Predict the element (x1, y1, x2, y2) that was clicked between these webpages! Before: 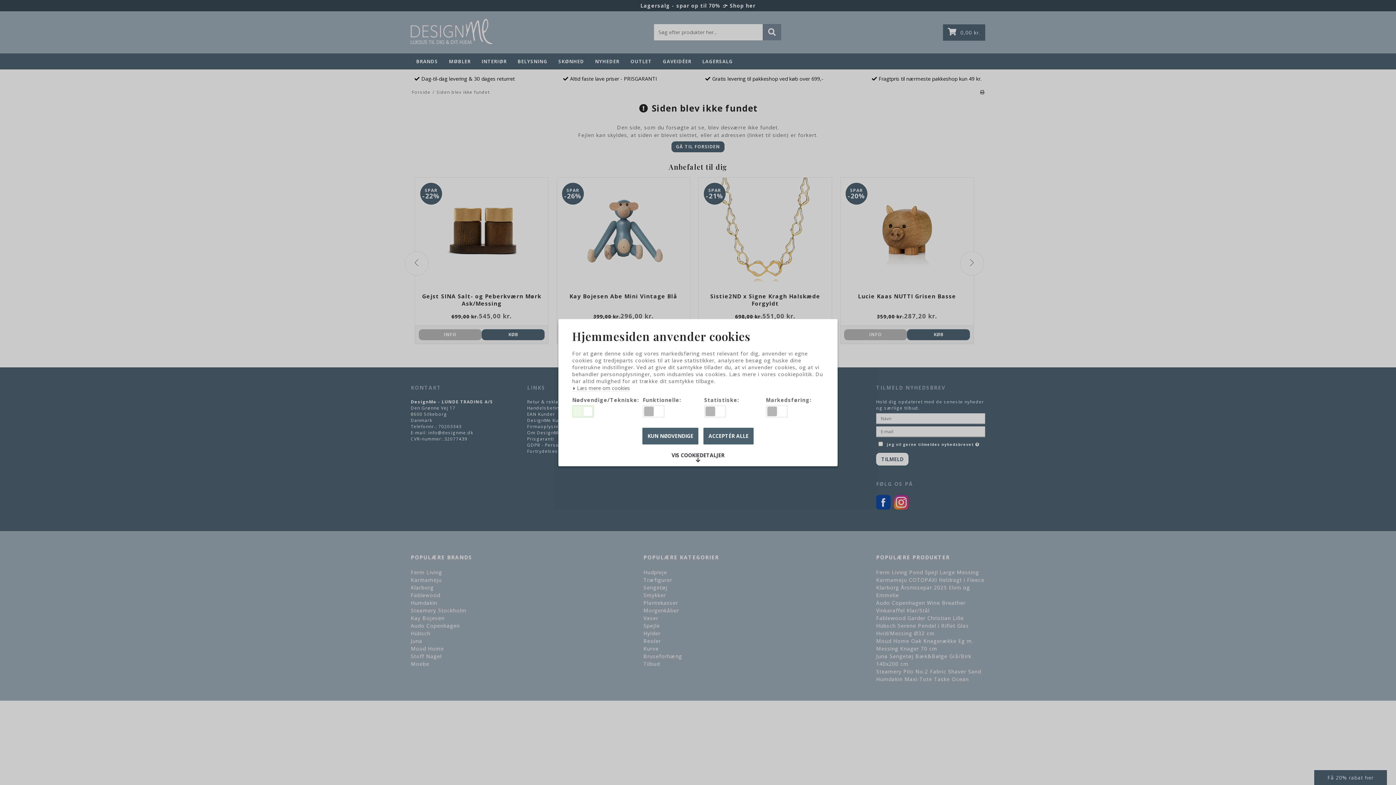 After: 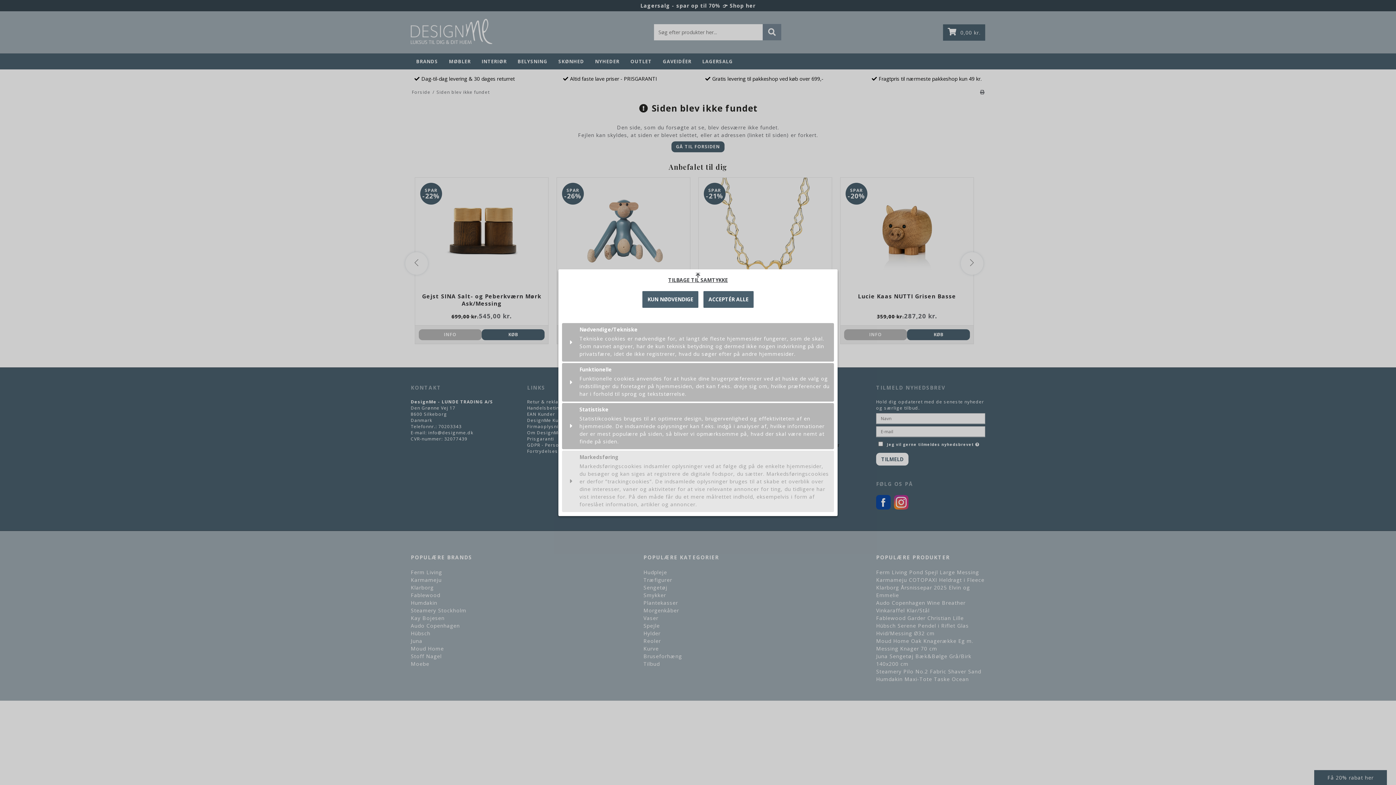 Action: label: VIS COOKIEDETALJER bbox: (666, 449, 729, 466)